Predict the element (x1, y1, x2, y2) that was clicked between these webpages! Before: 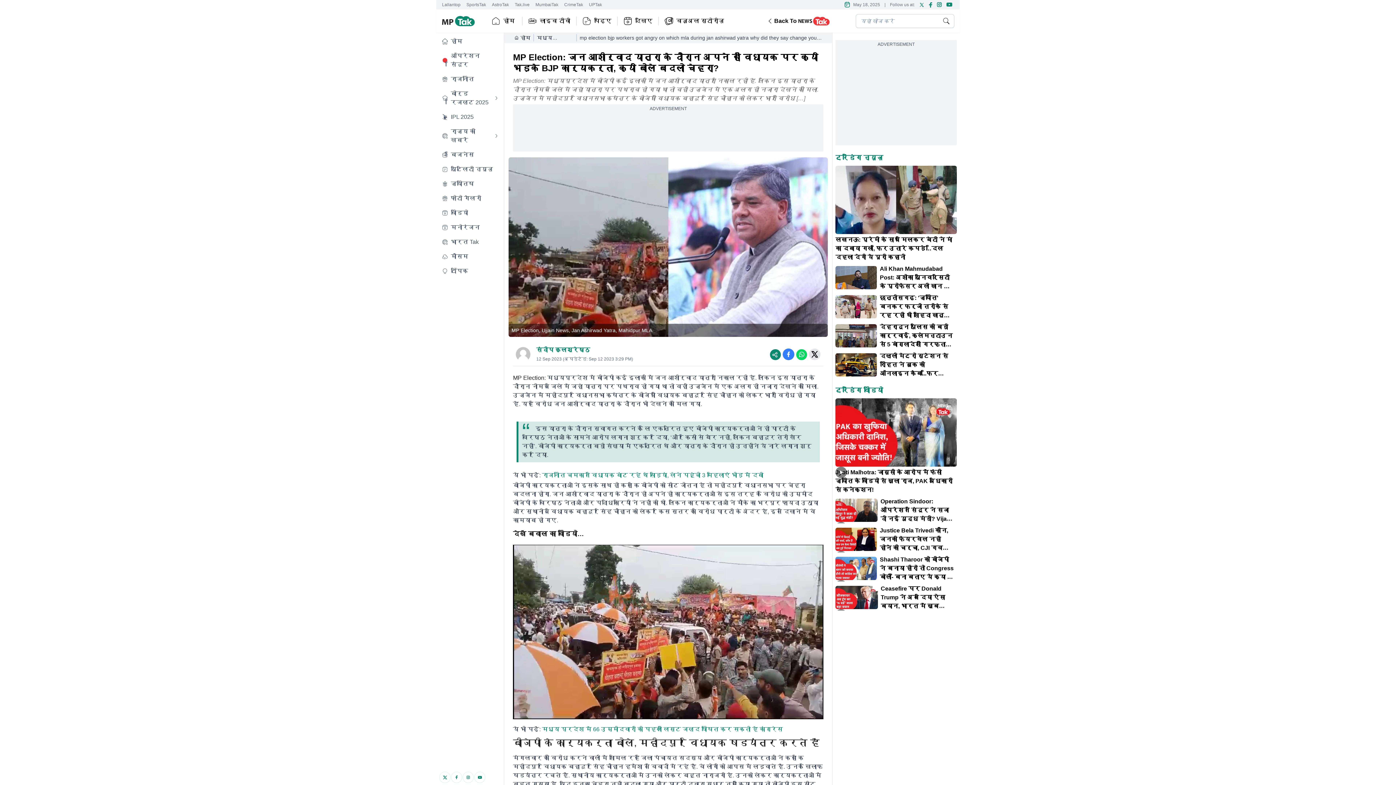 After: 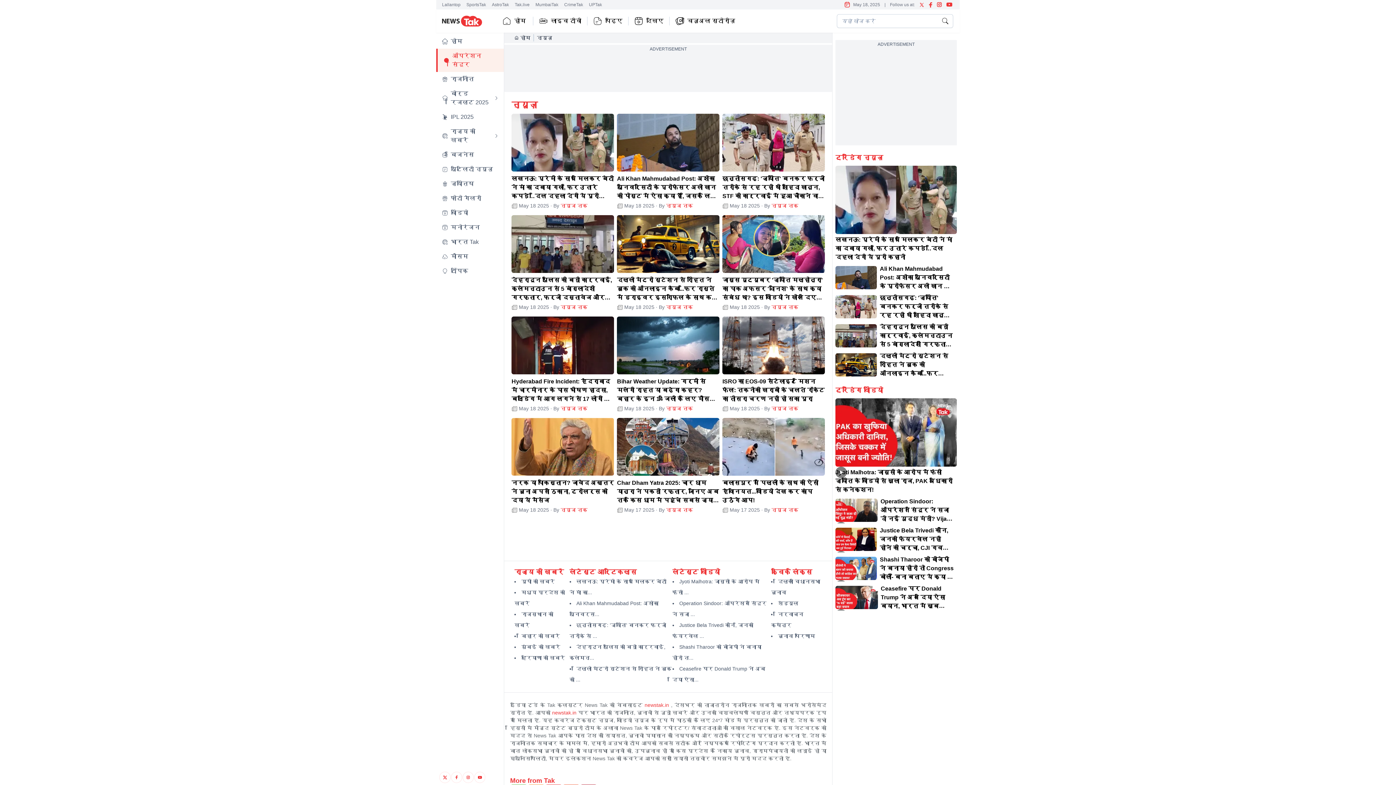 Action: label: ऑपरेशन सिंदूर bbox: (436, 48, 504, 72)